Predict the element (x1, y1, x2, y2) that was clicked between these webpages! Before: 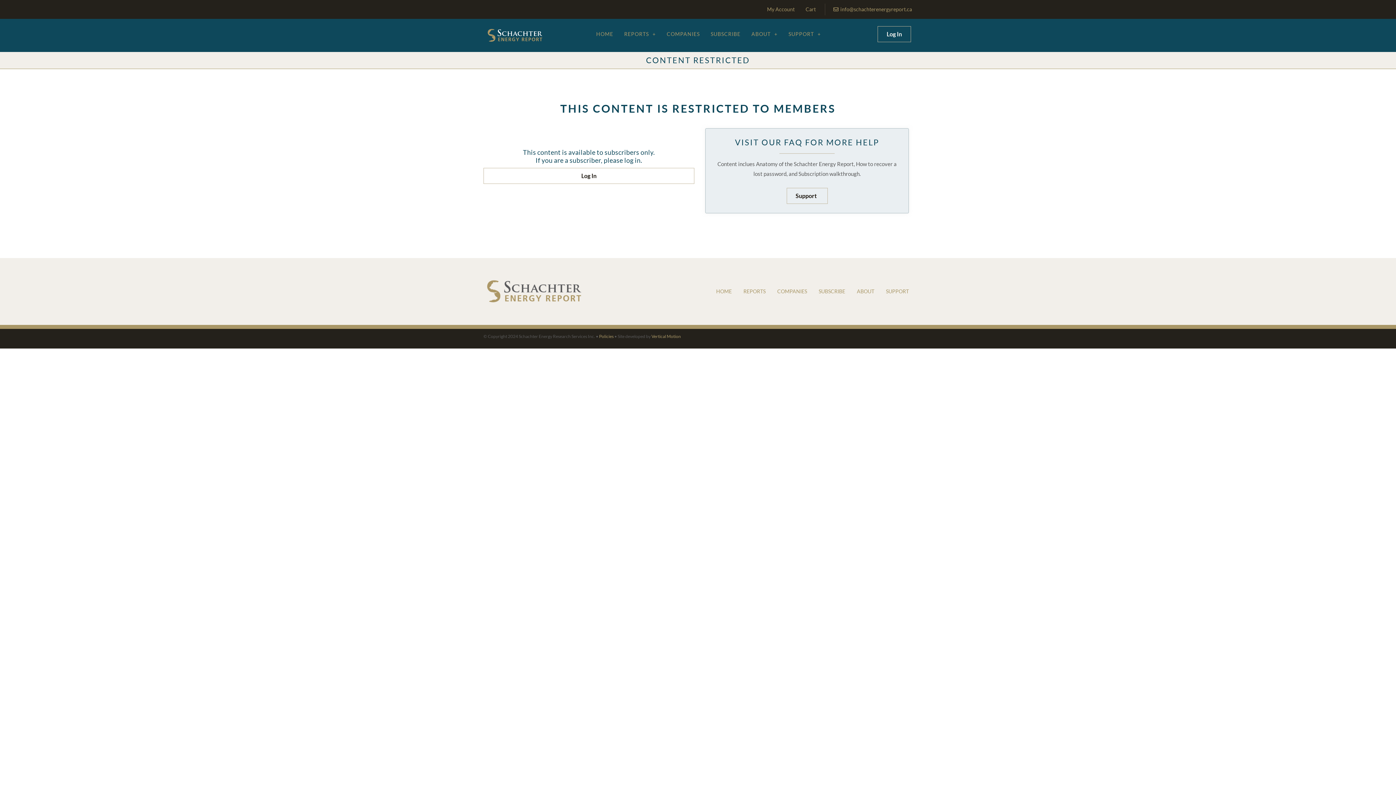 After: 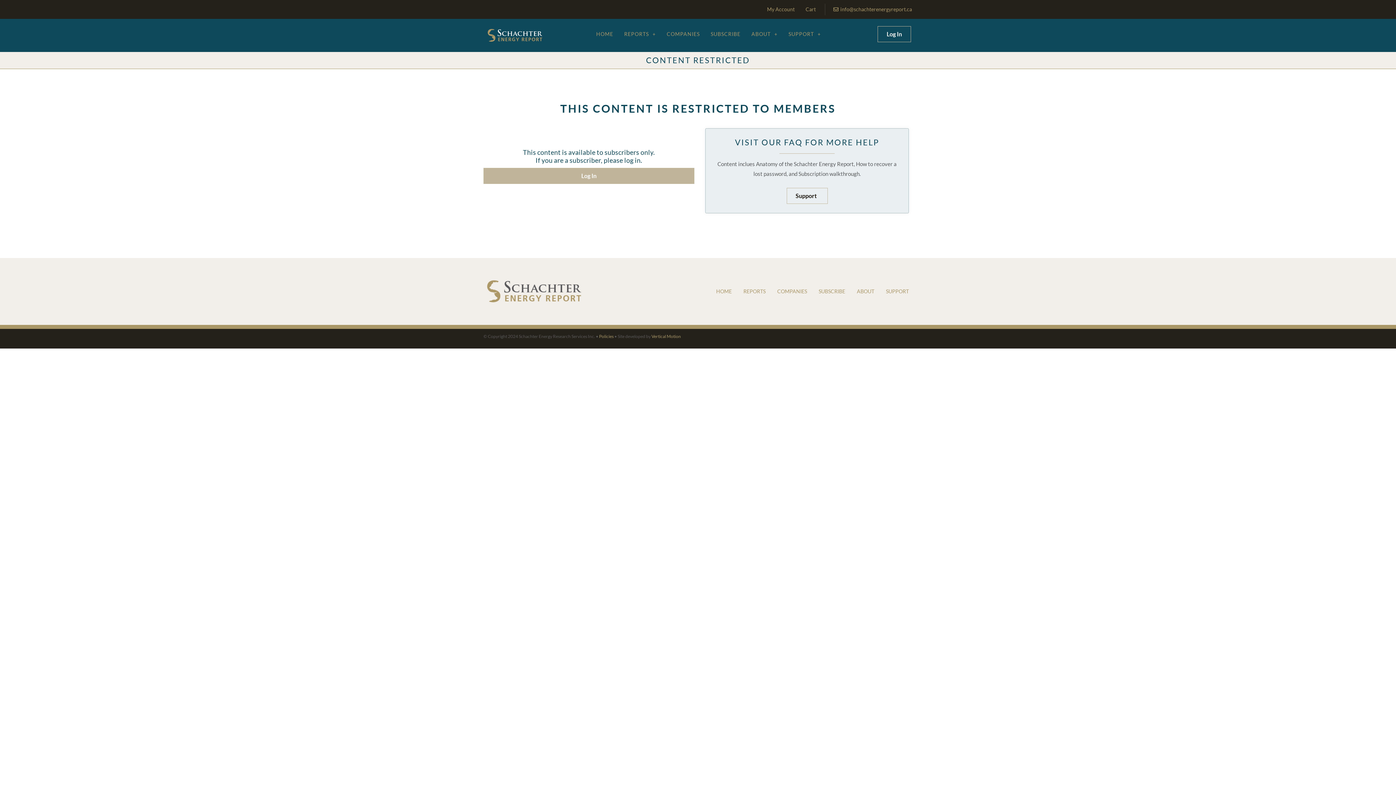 Action: label: Log In bbox: (483, 168, 694, 184)